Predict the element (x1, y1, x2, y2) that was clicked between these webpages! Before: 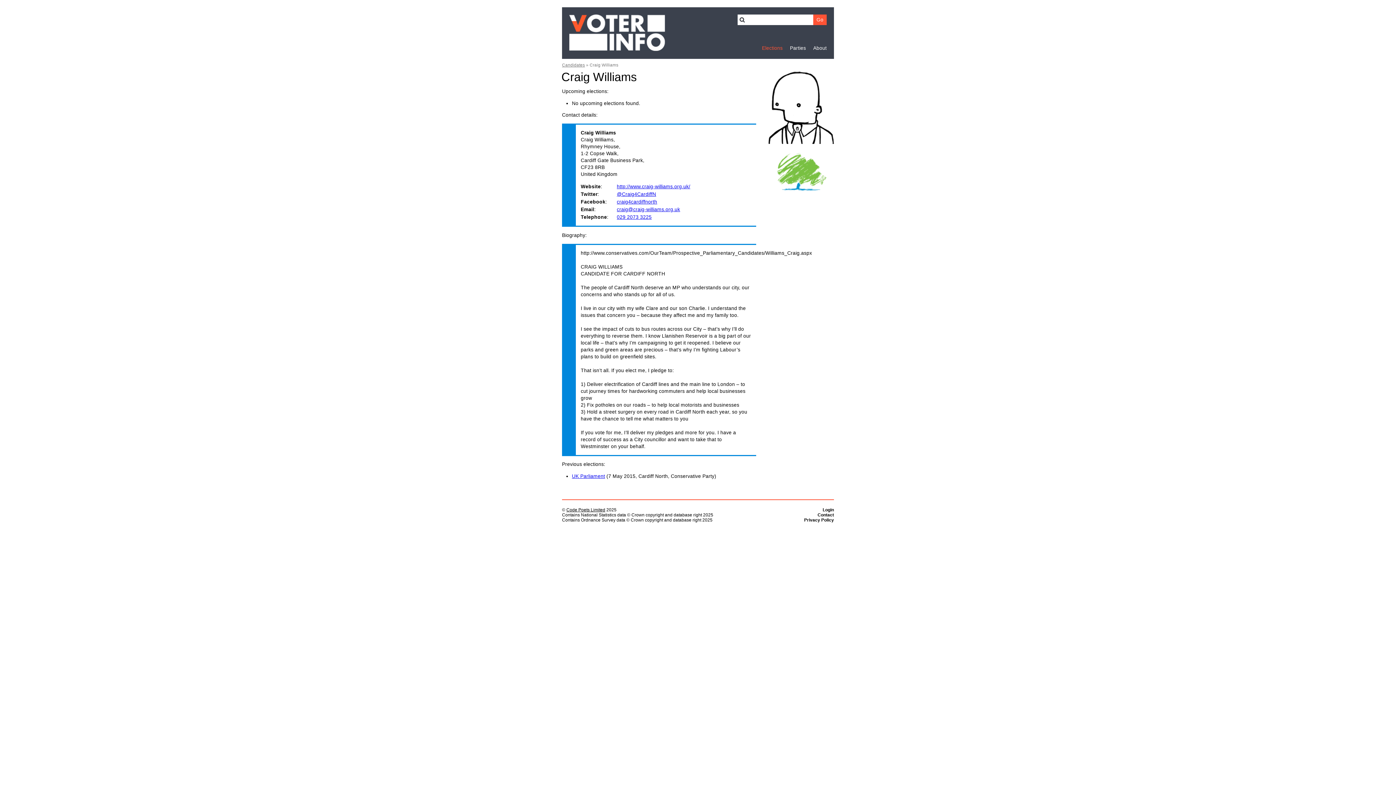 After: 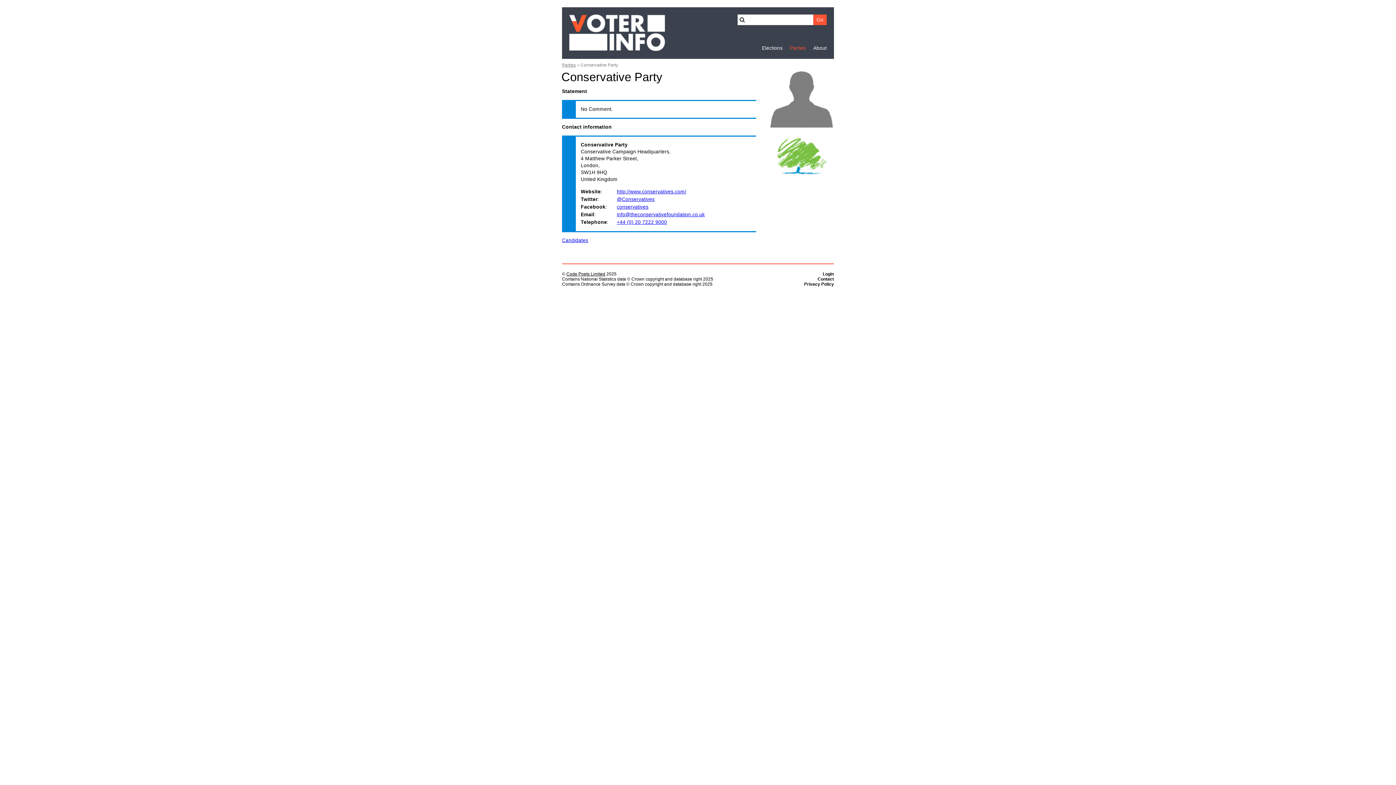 Action: bbox: (768, 149, 834, 195)